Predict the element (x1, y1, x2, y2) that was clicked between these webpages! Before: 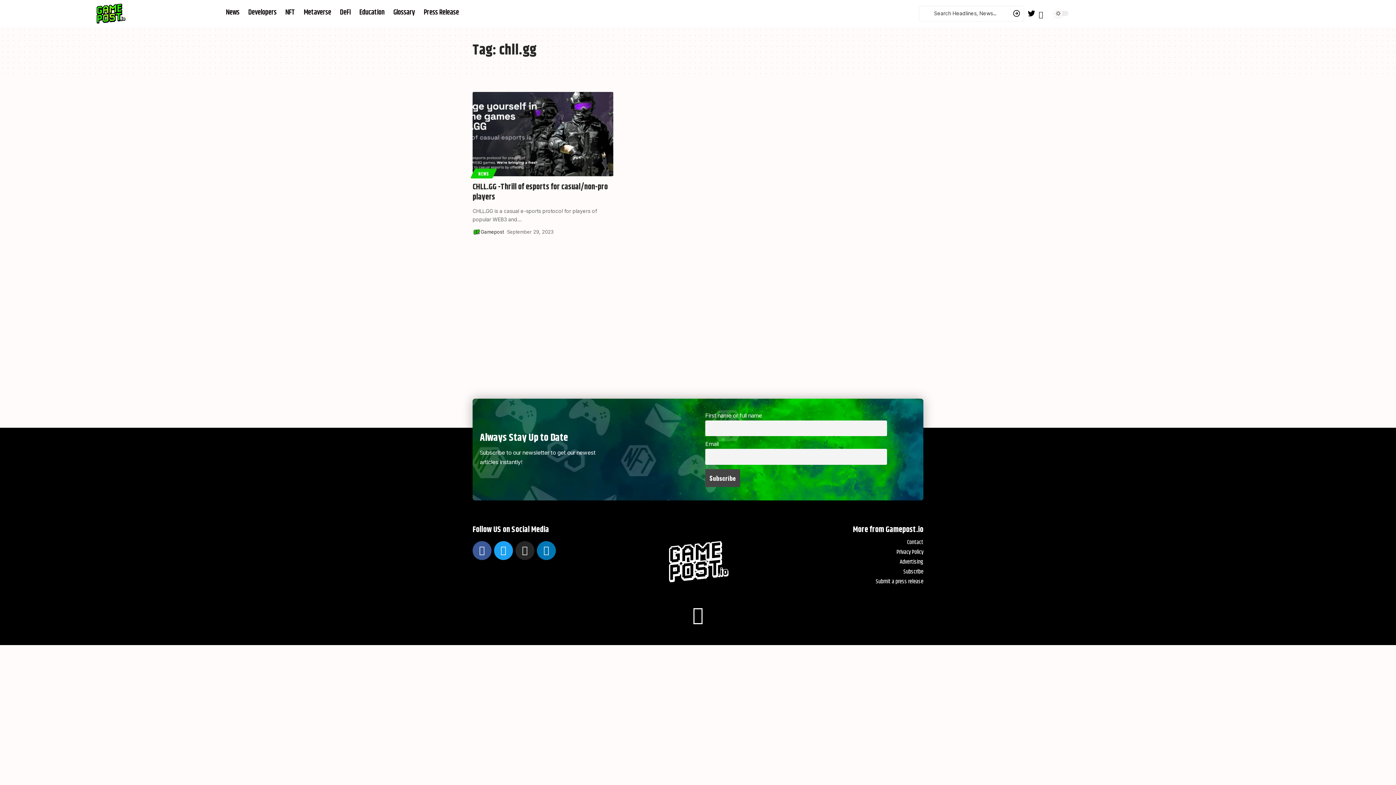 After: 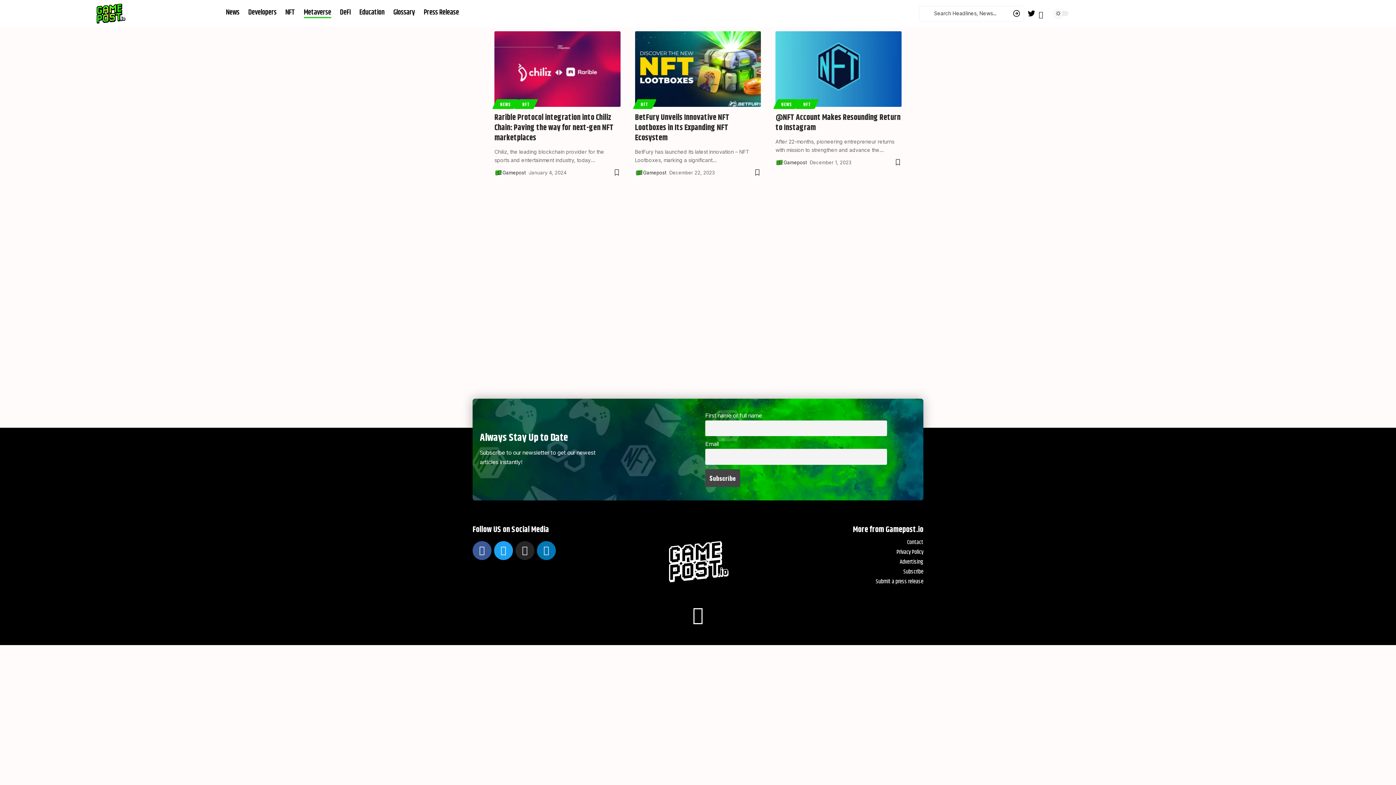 Action: label: Metaverse bbox: (299, 9, 335, 15)